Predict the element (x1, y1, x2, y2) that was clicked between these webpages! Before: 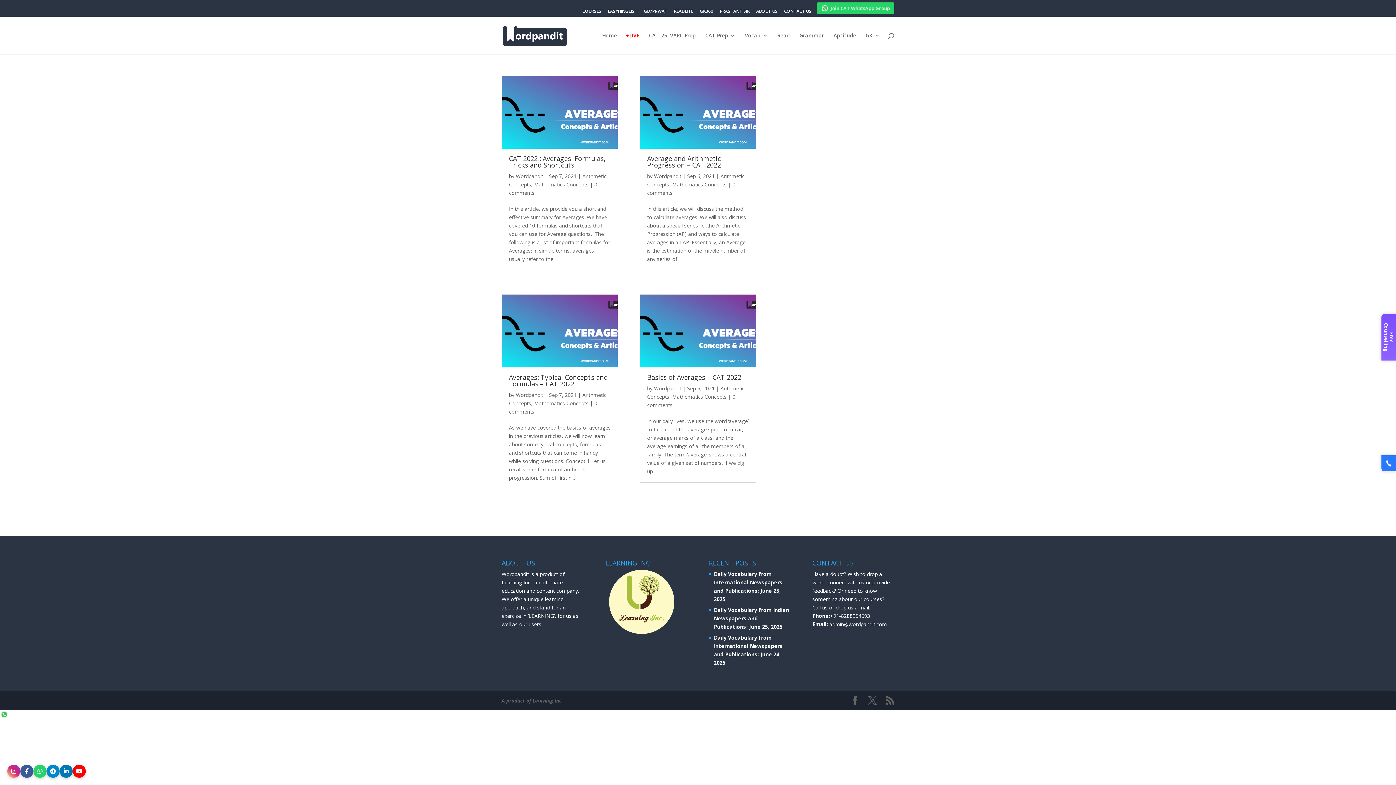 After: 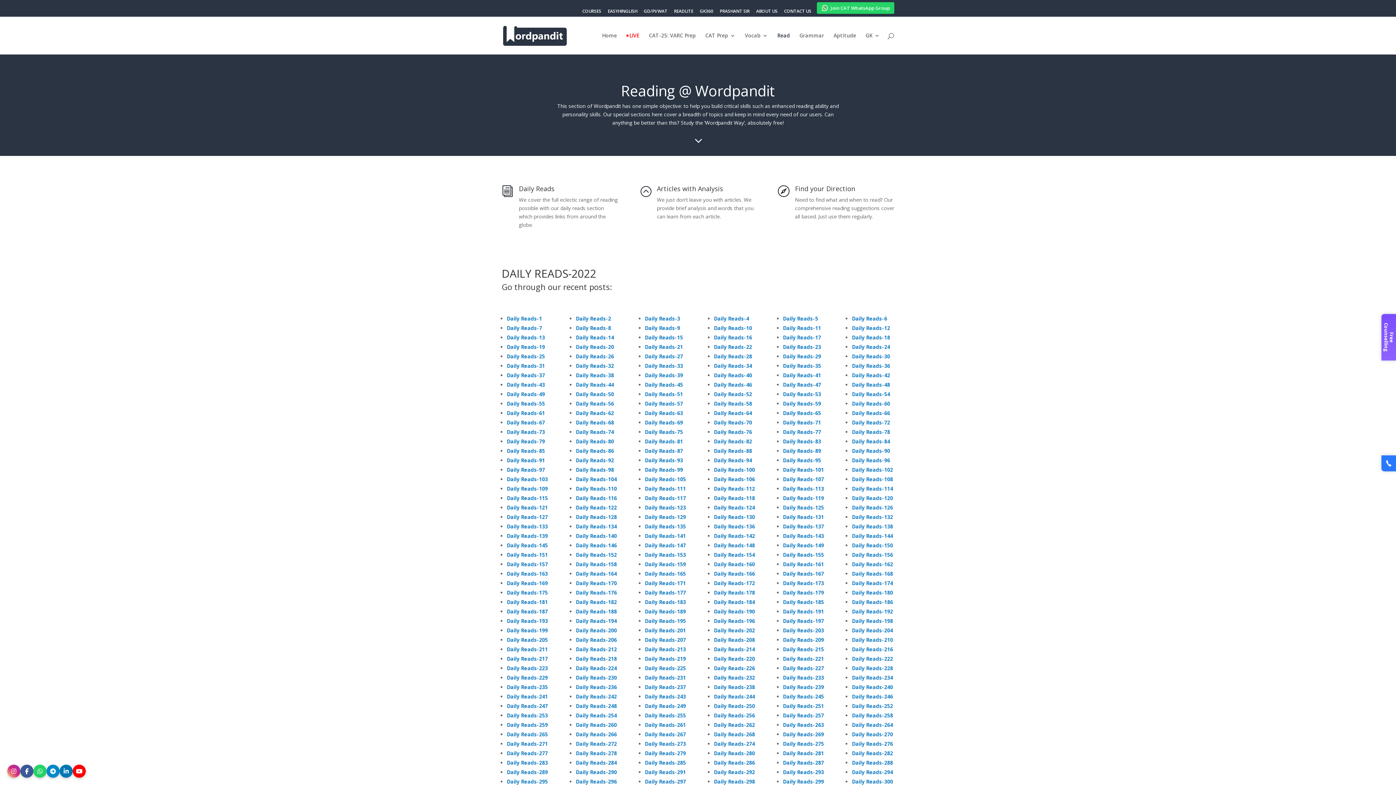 Action: label: Read bbox: (777, 33, 790, 54)